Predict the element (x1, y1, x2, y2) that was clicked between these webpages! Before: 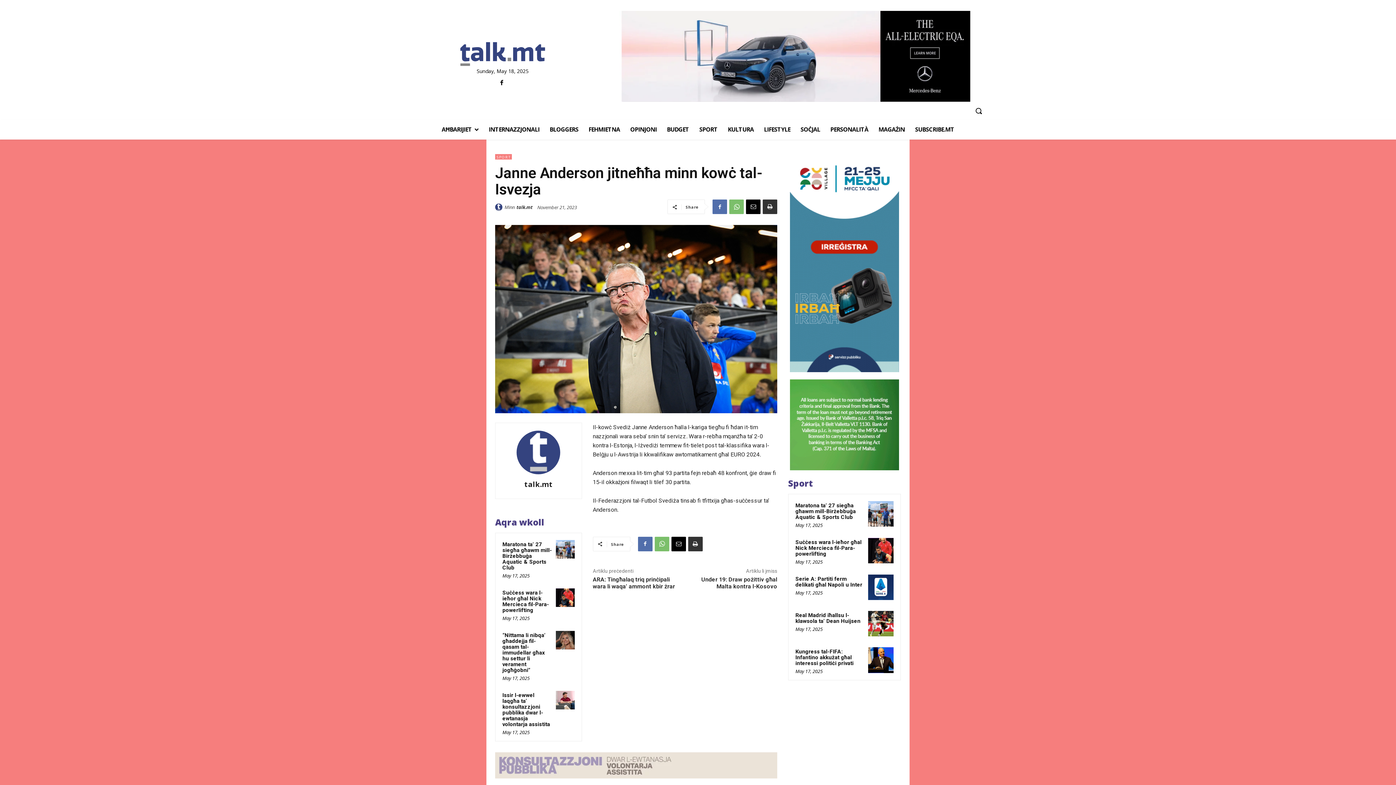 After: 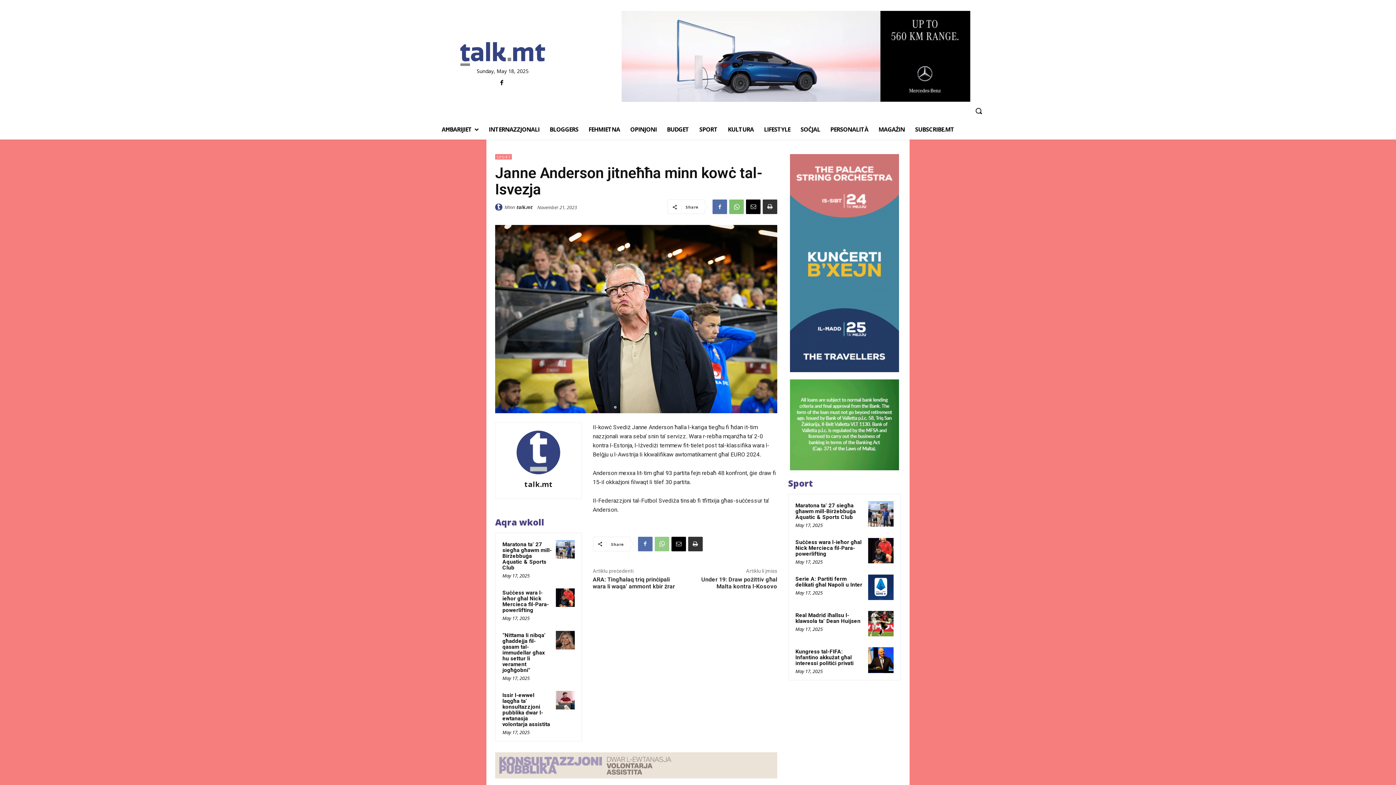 Action: bbox: (654, 536, 669, 551)